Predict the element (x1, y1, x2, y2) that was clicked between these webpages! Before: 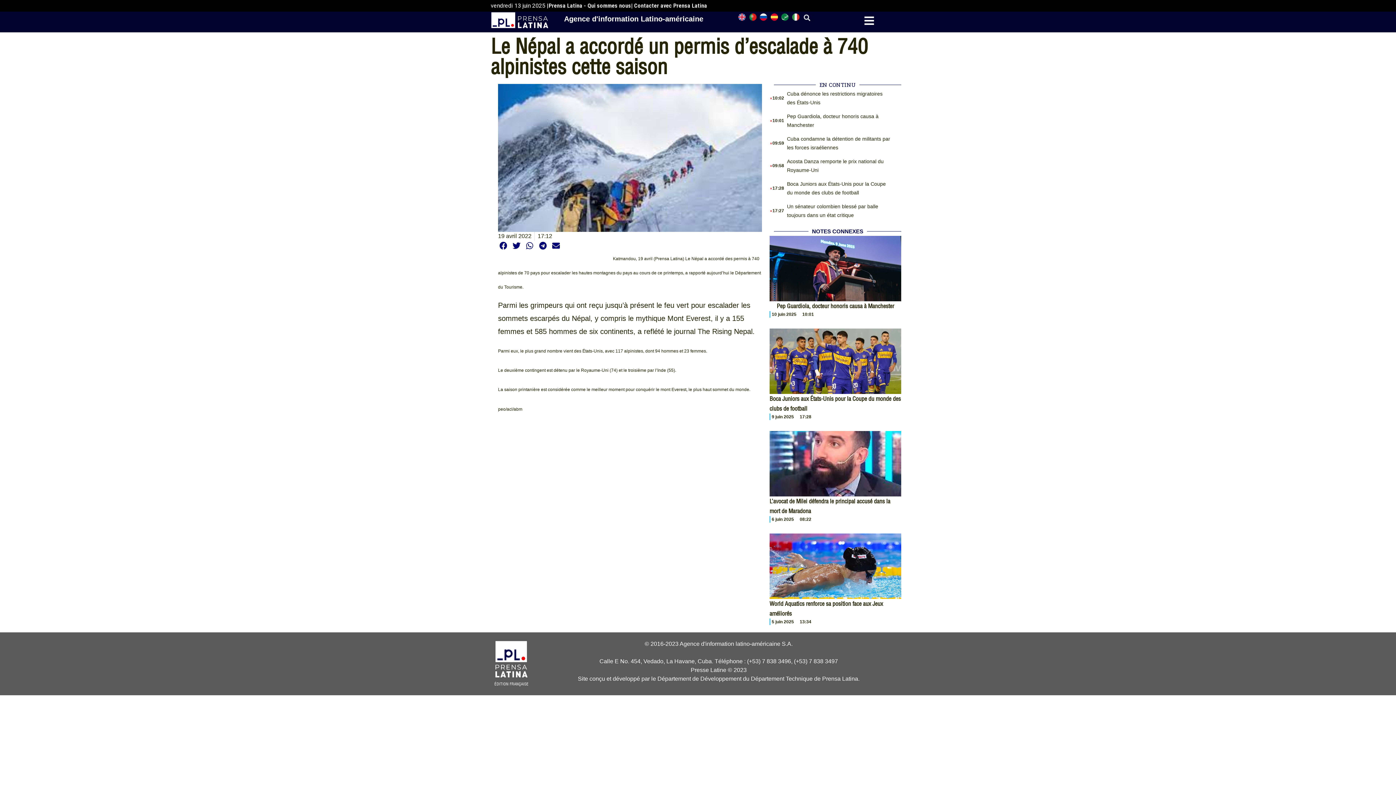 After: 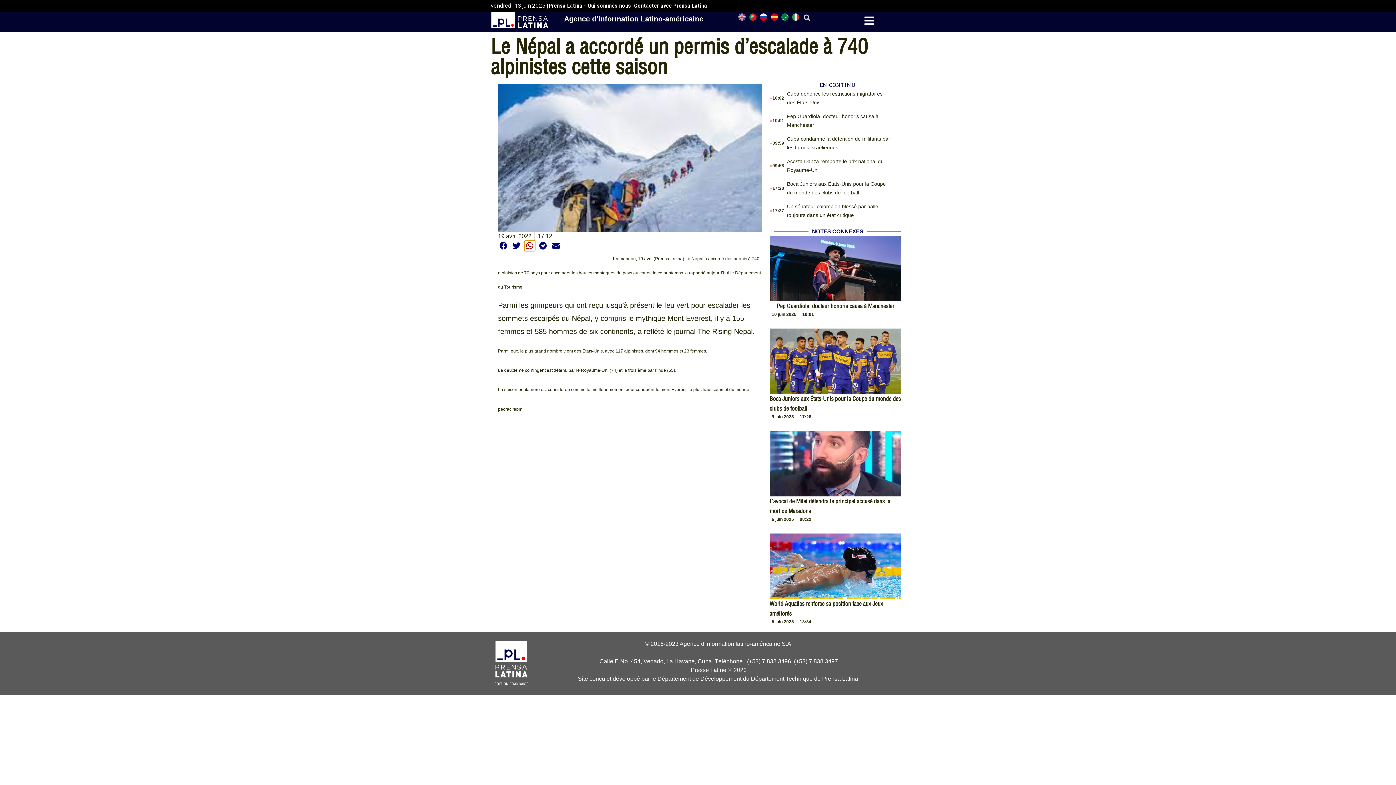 Action: bbox: (524, 240, 535, 251) label: Share on whatsapp